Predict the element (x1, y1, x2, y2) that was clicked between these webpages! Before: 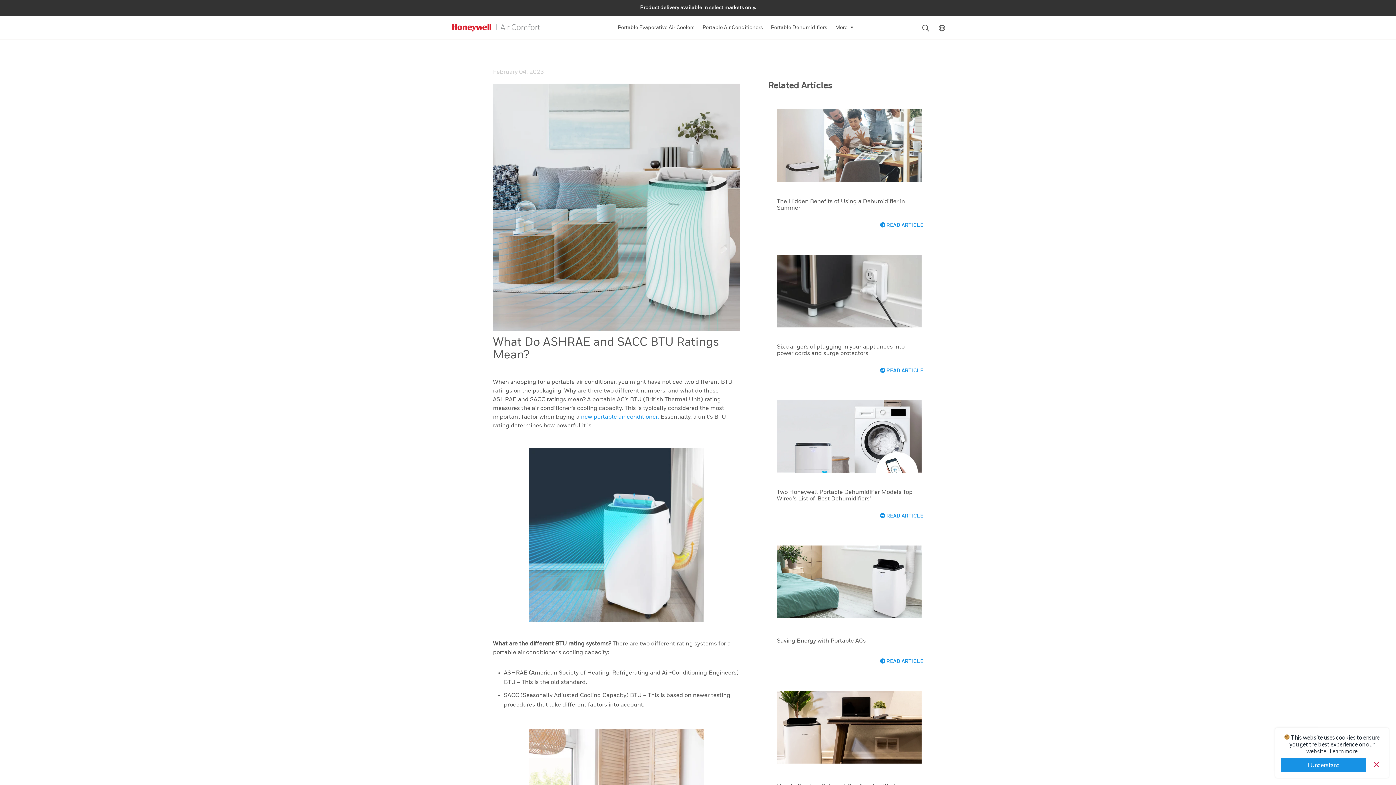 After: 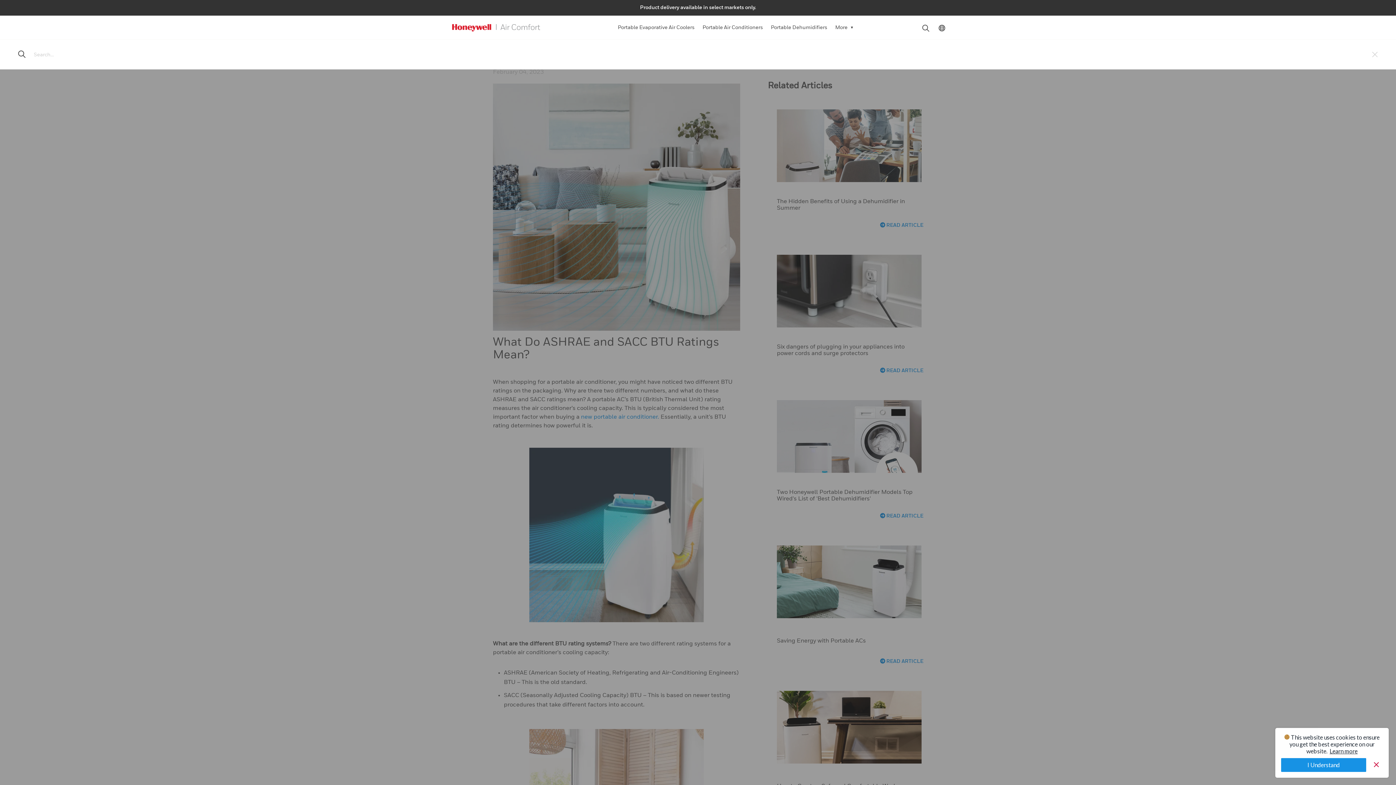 Action: bbox: (922, 24, 929, 31) label: Search